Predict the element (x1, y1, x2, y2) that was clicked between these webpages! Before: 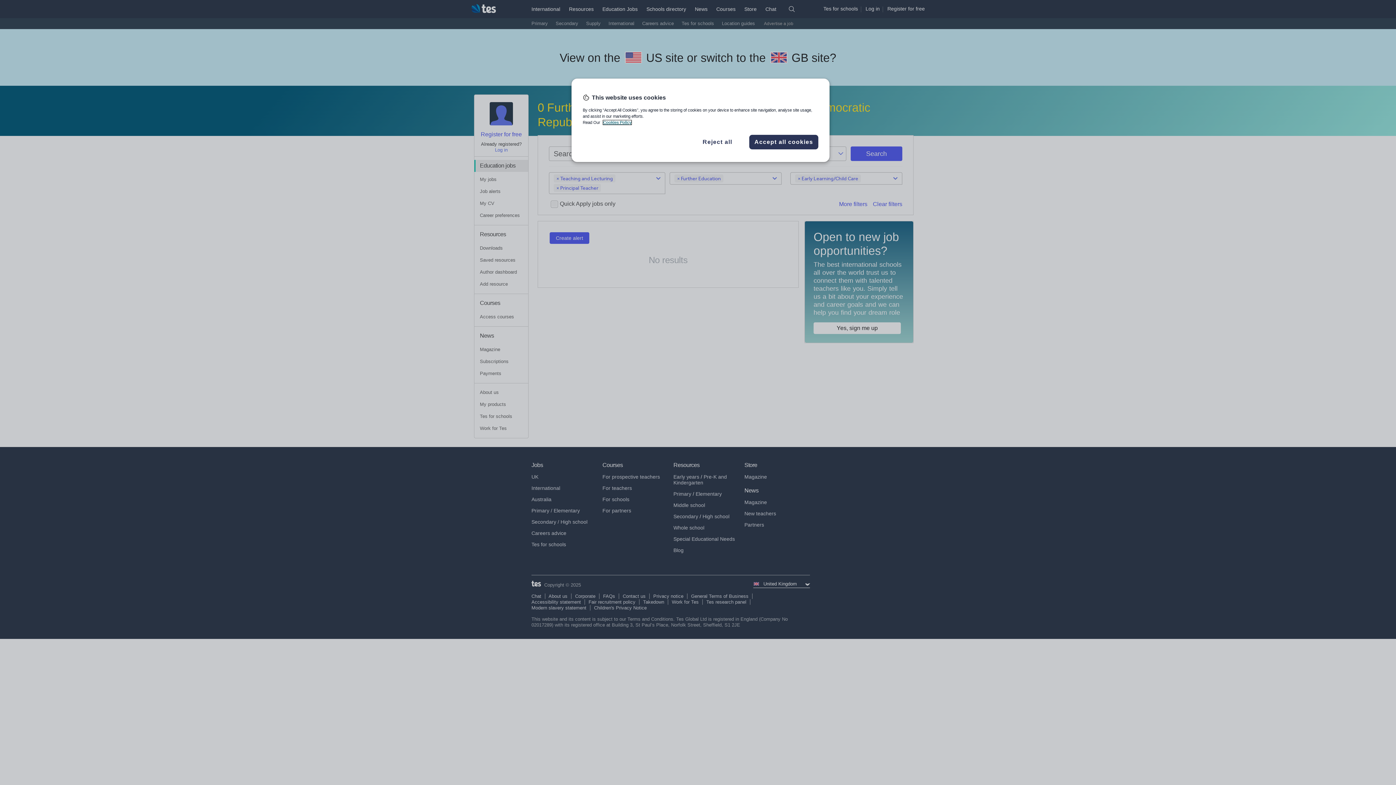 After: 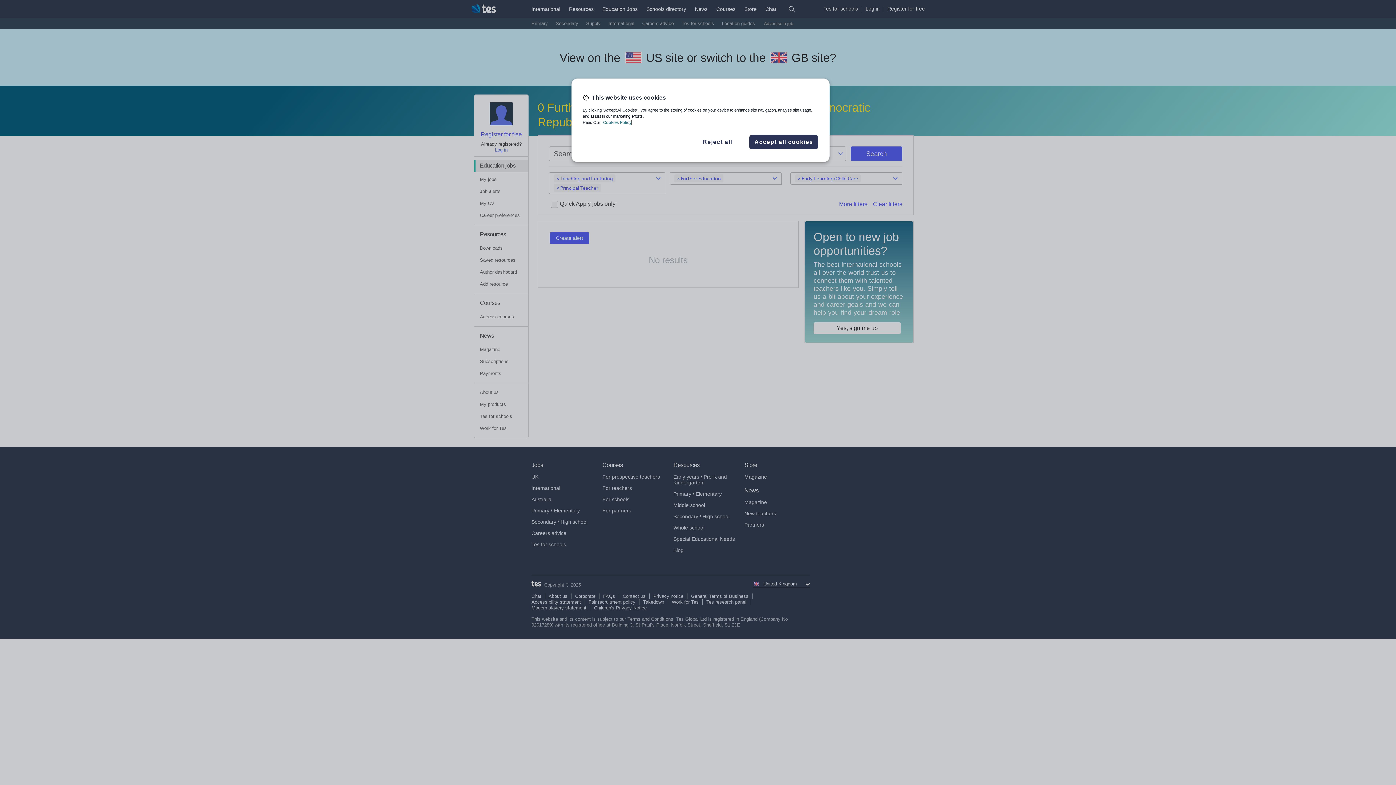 Action: label: More information about your privacy, opens in a new tab bbox: (603, 120, 631, 124)